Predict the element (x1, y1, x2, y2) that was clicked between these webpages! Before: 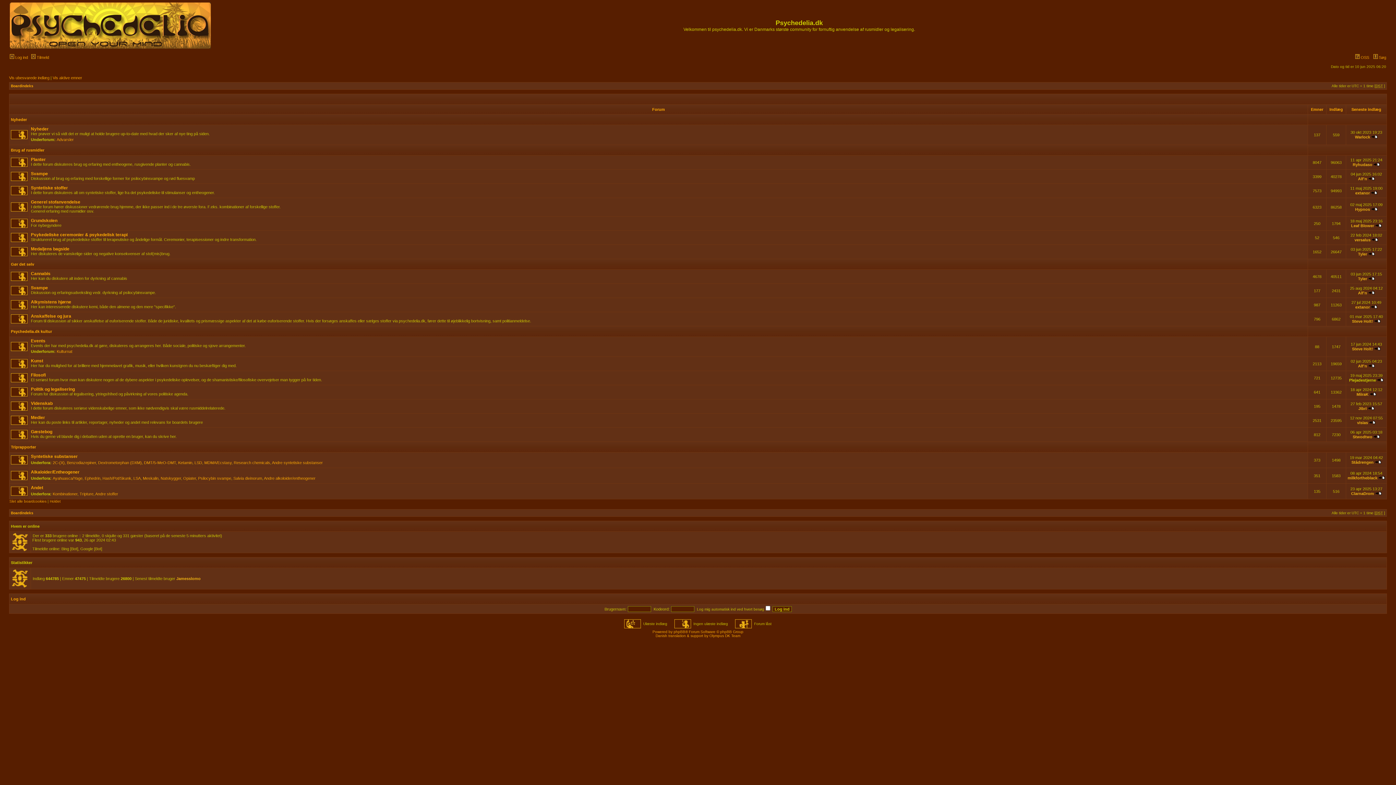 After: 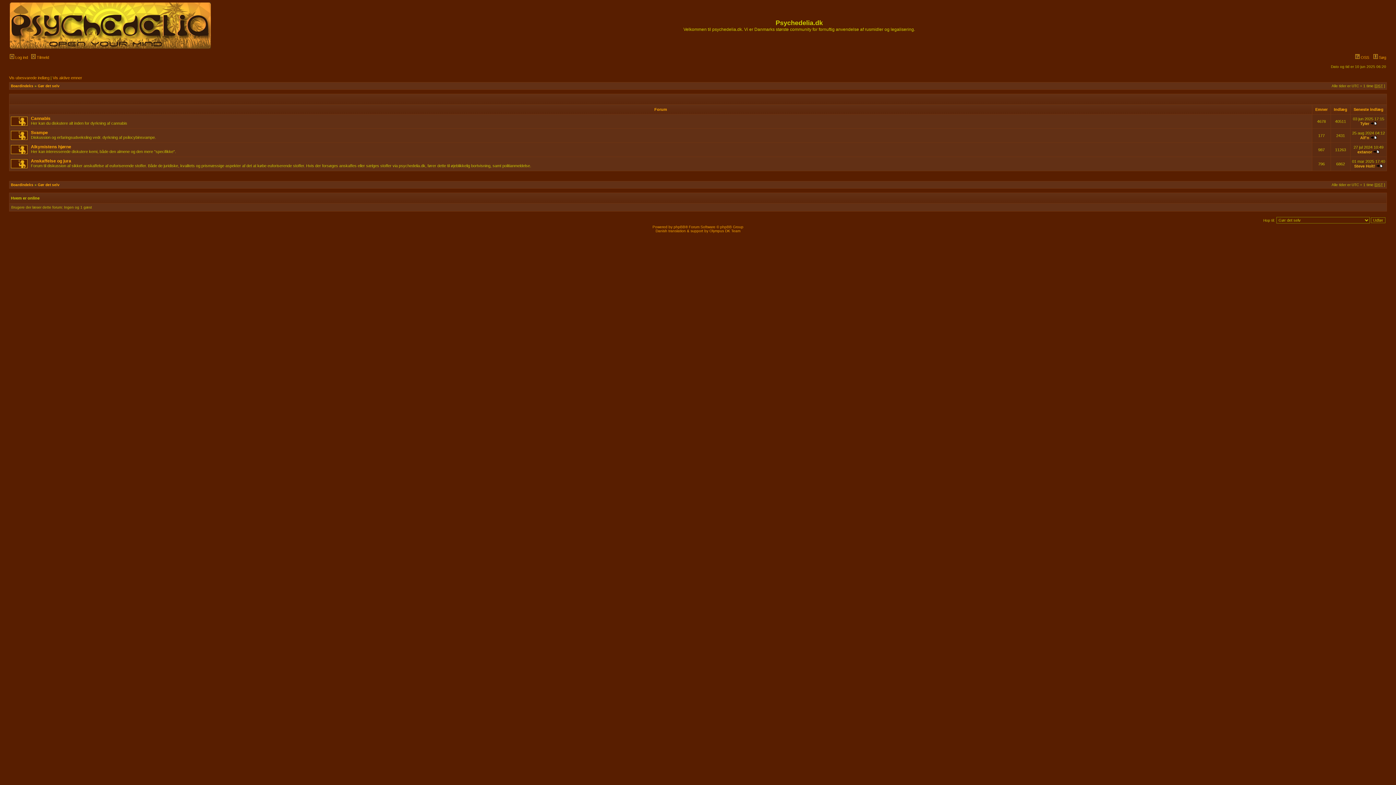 Action: bbox: (10, 262, 34, 266) label: Gør det selv